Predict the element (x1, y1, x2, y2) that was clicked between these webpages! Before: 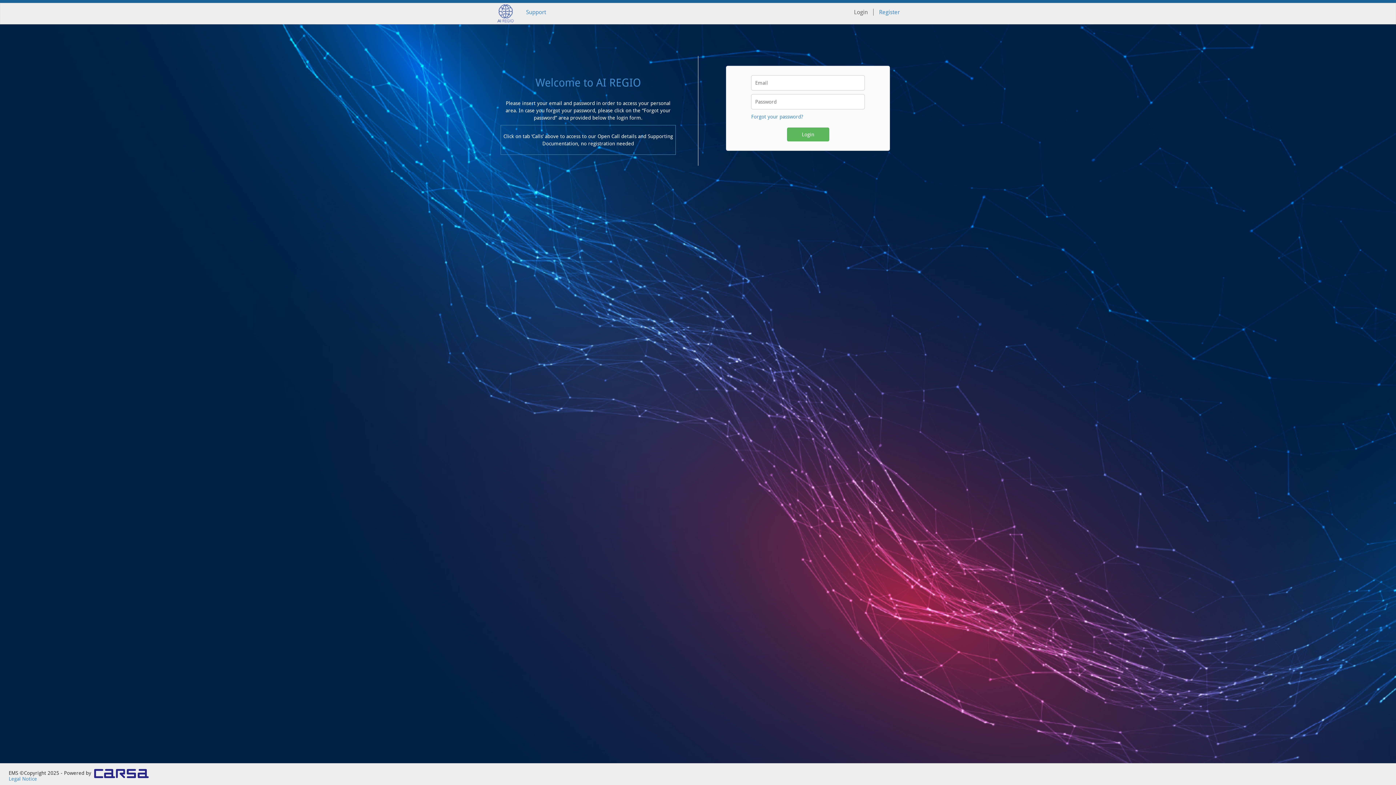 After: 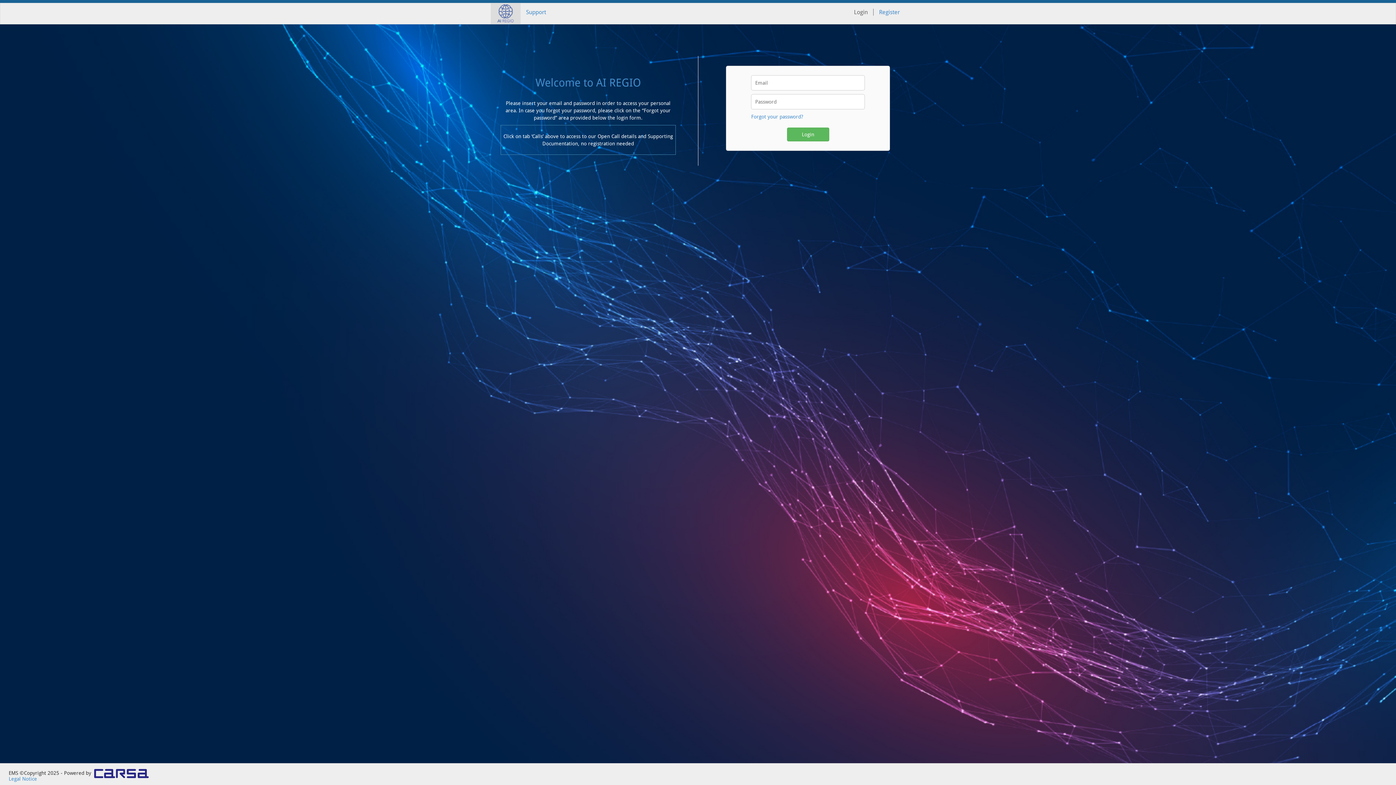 Action: bbox: (490, 3, 520, 24)